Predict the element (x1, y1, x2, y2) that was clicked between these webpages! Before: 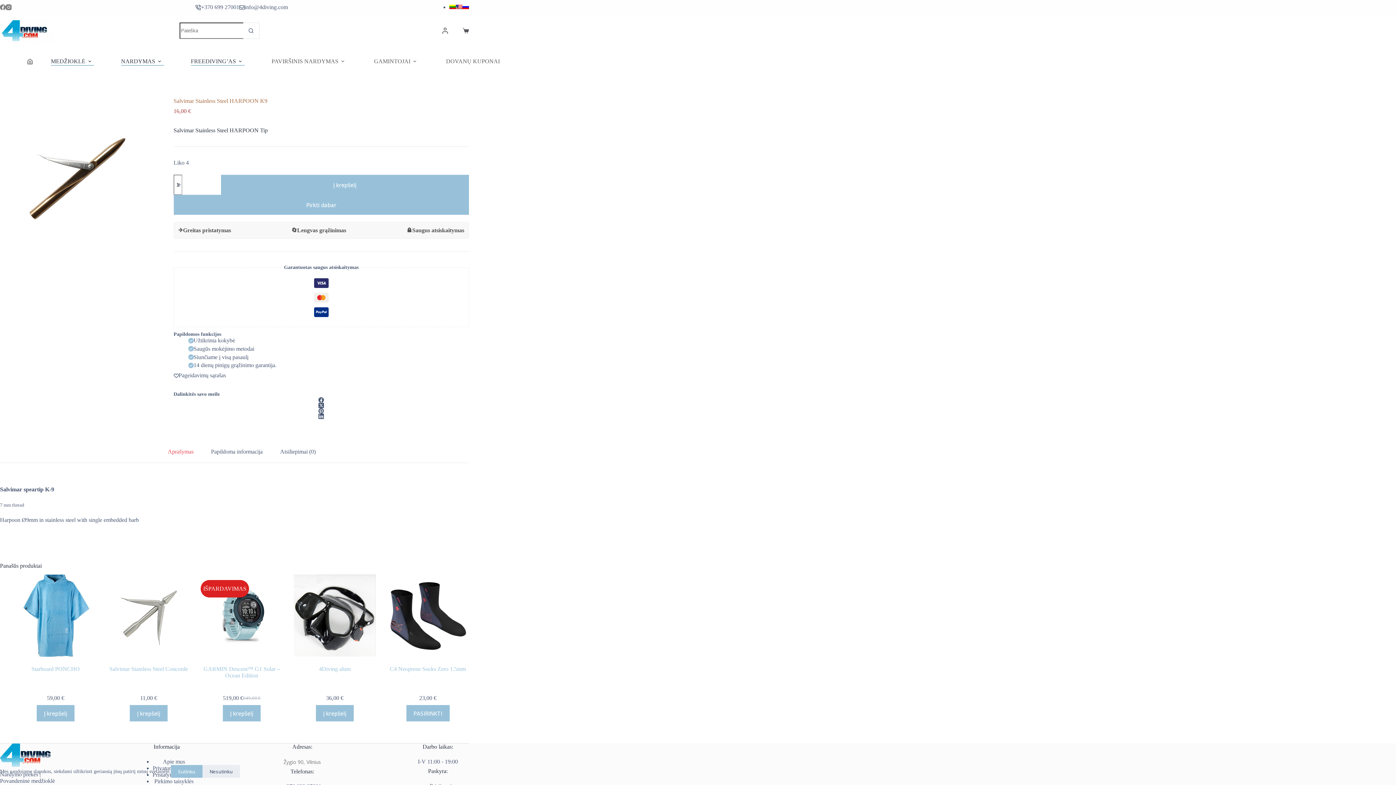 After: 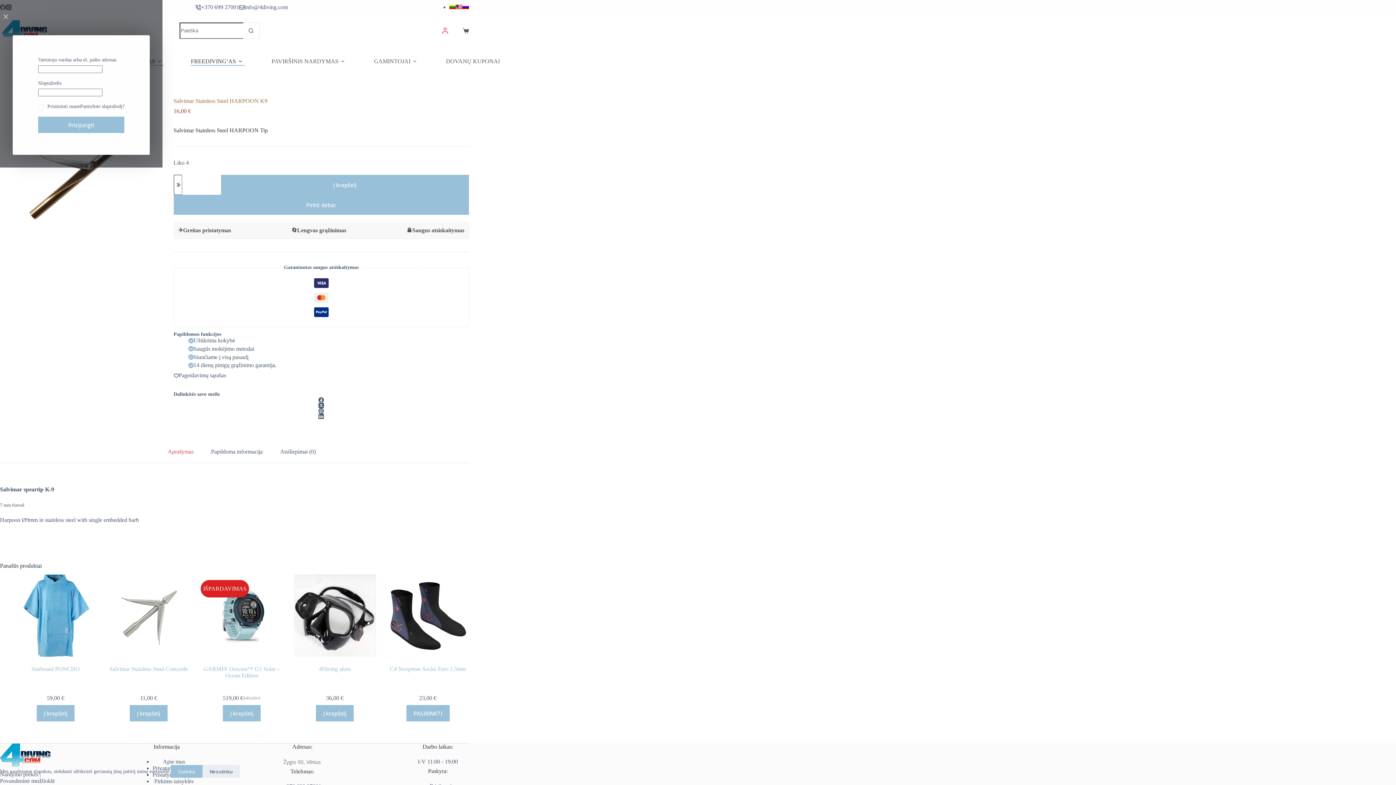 Action: label: Prisijungti bbox: (442, 27, 448, 33)